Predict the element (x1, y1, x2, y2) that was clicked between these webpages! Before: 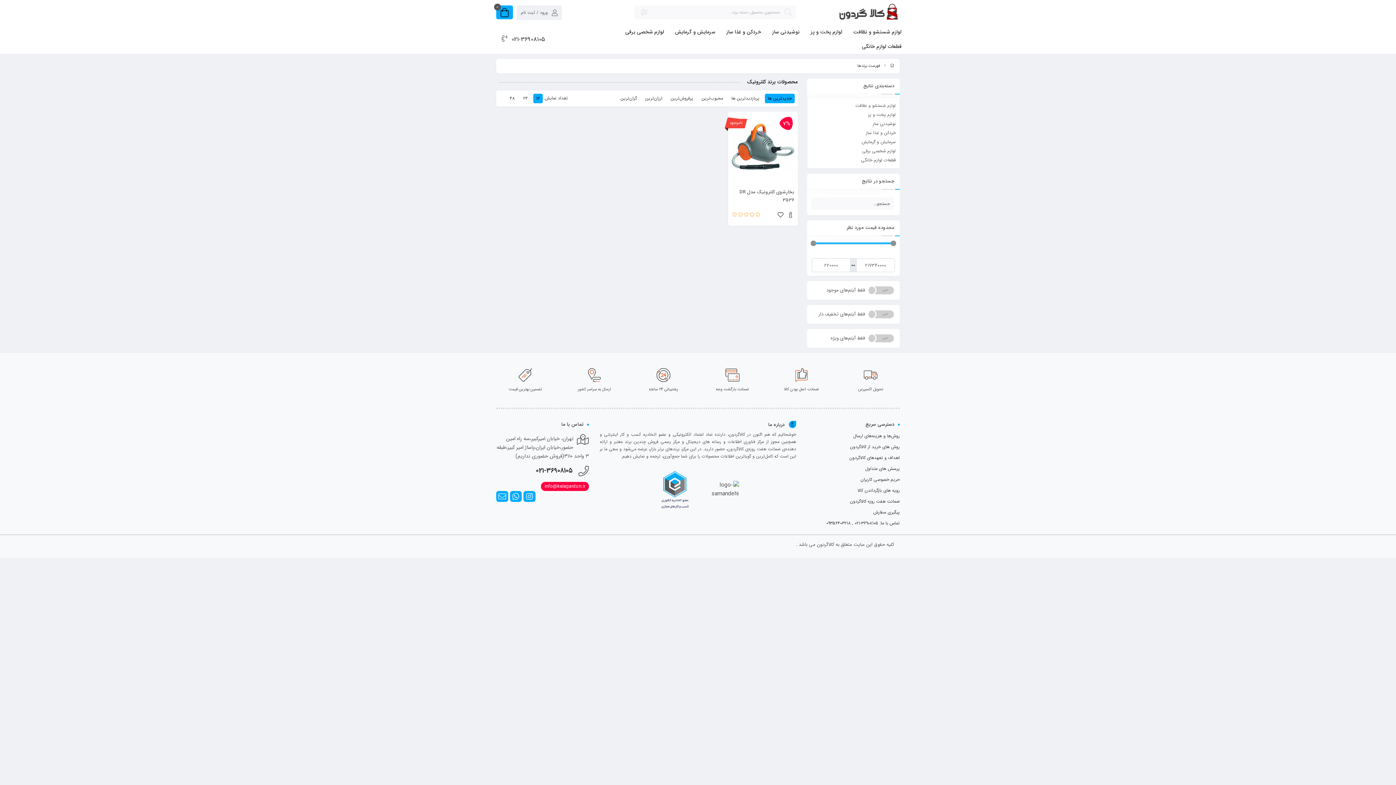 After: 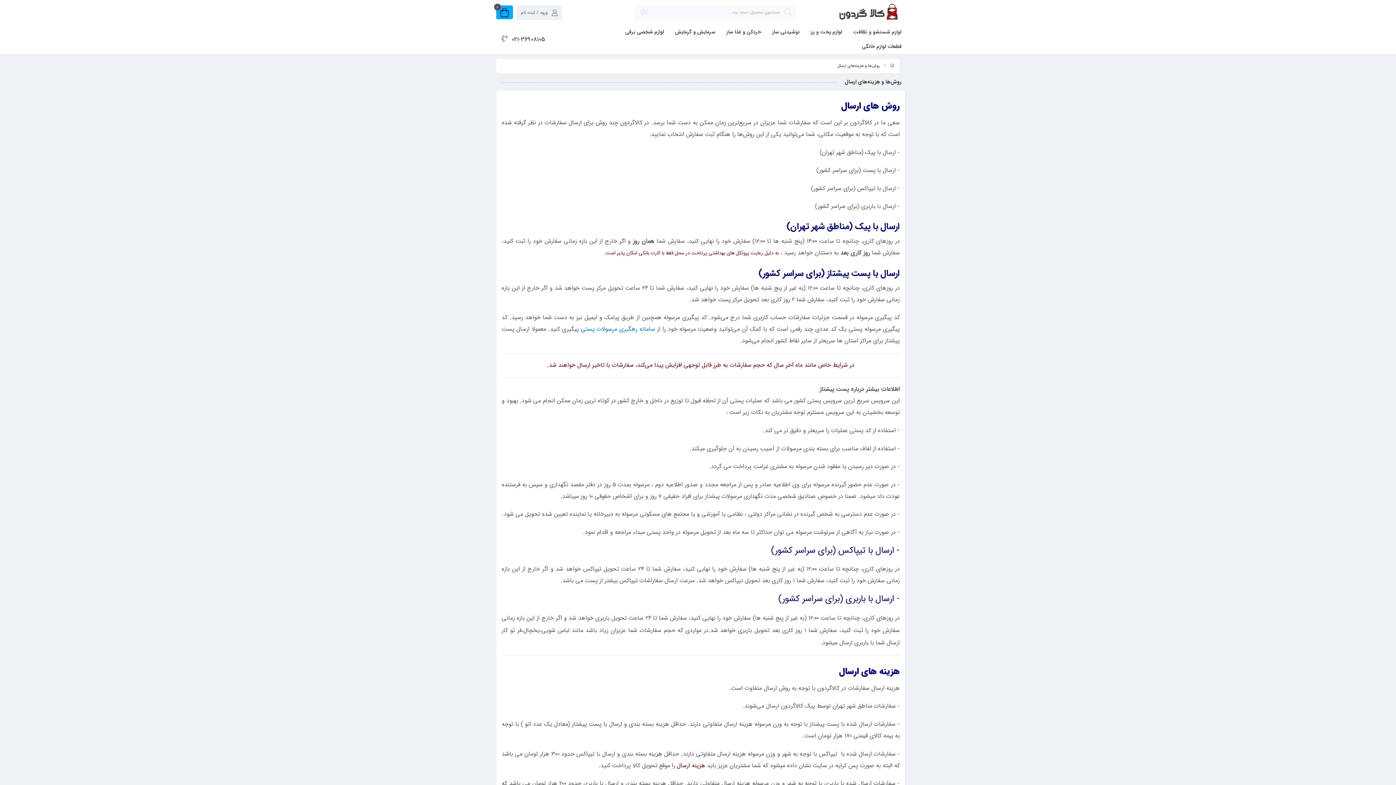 Action: label: روش‌ها و هزینه‌های ارسال bbox: (807, 430, 900, 441)